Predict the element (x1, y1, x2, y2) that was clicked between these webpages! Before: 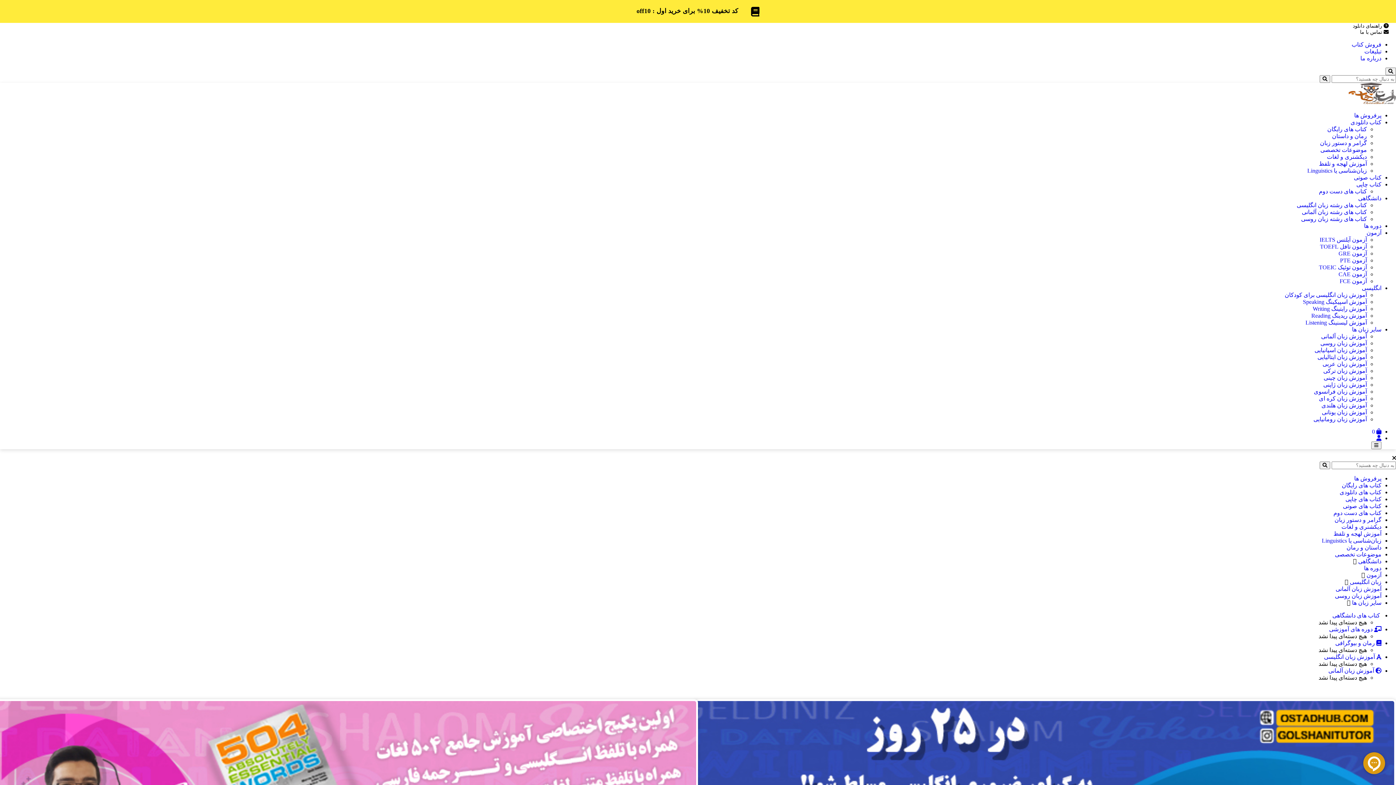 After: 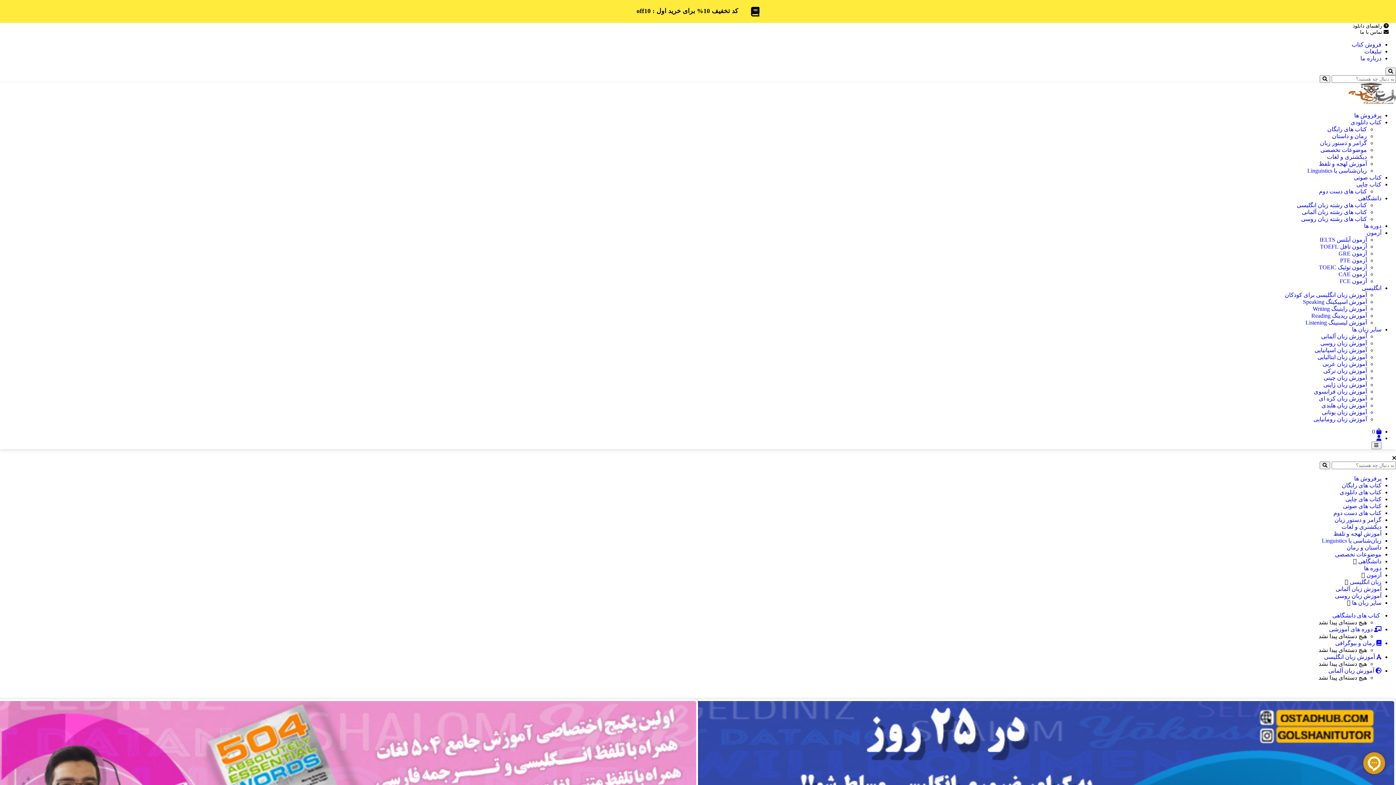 Action: bbox: (1356, 181, 1381, 187) label: کتاب چاپی